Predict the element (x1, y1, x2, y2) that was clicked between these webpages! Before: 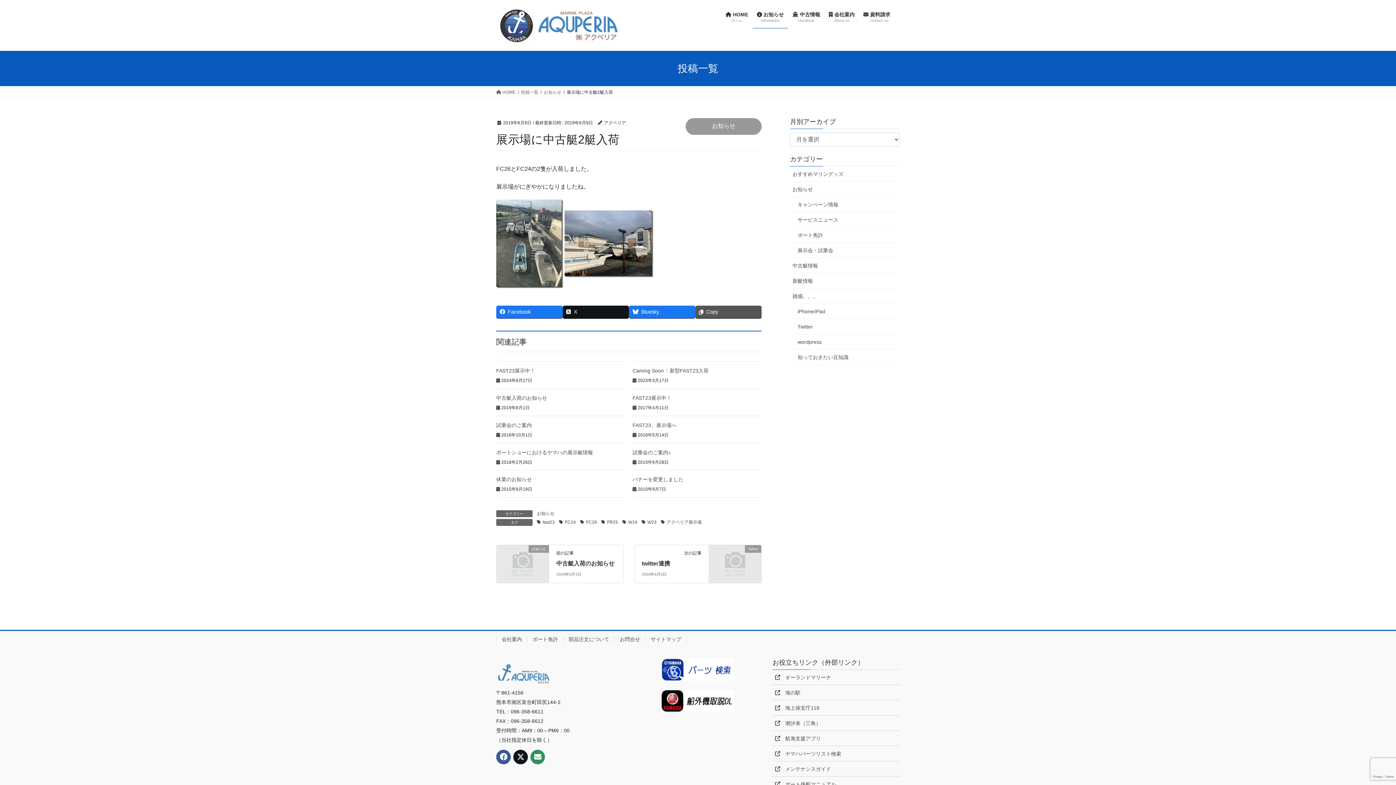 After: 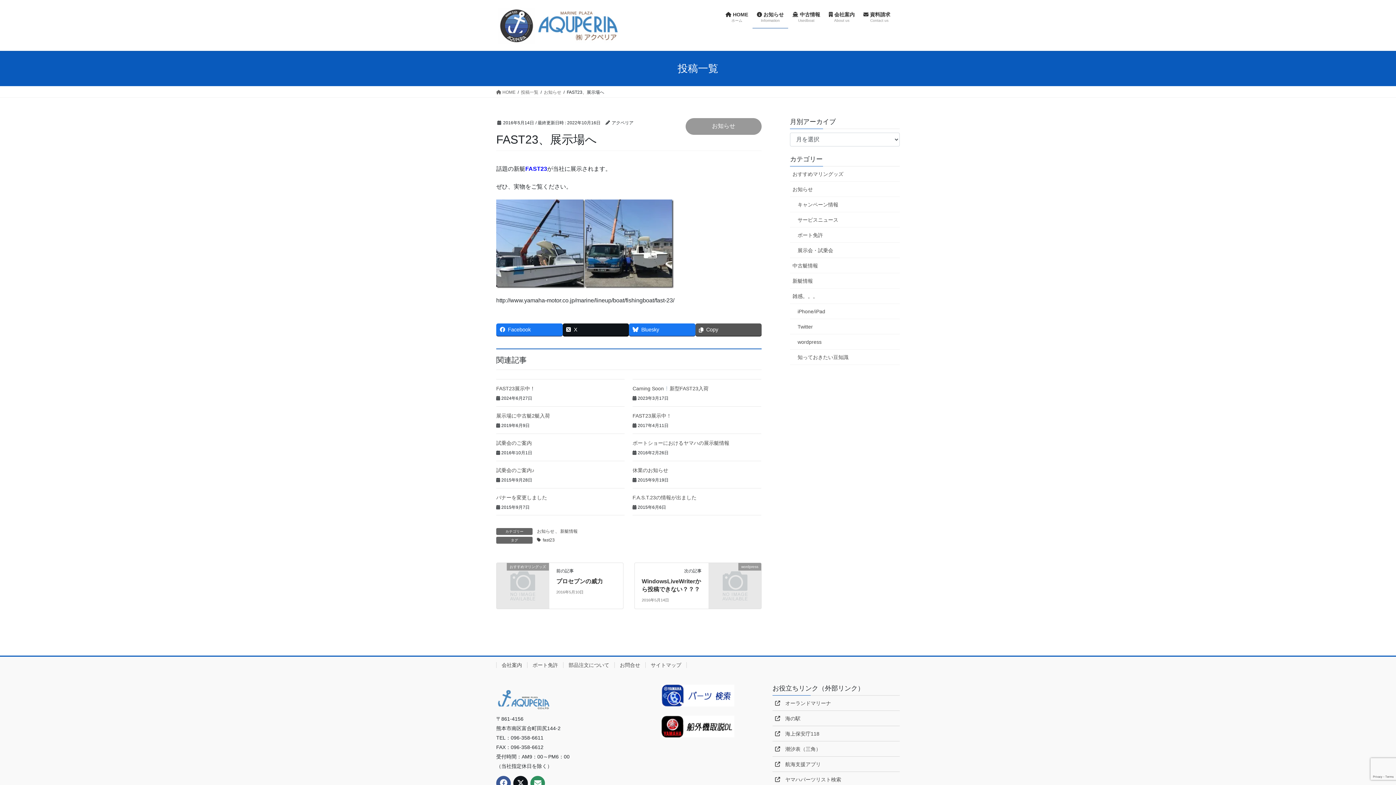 Action: label: FAST23、展示場へ bbox: (632, 422, 676, 428)